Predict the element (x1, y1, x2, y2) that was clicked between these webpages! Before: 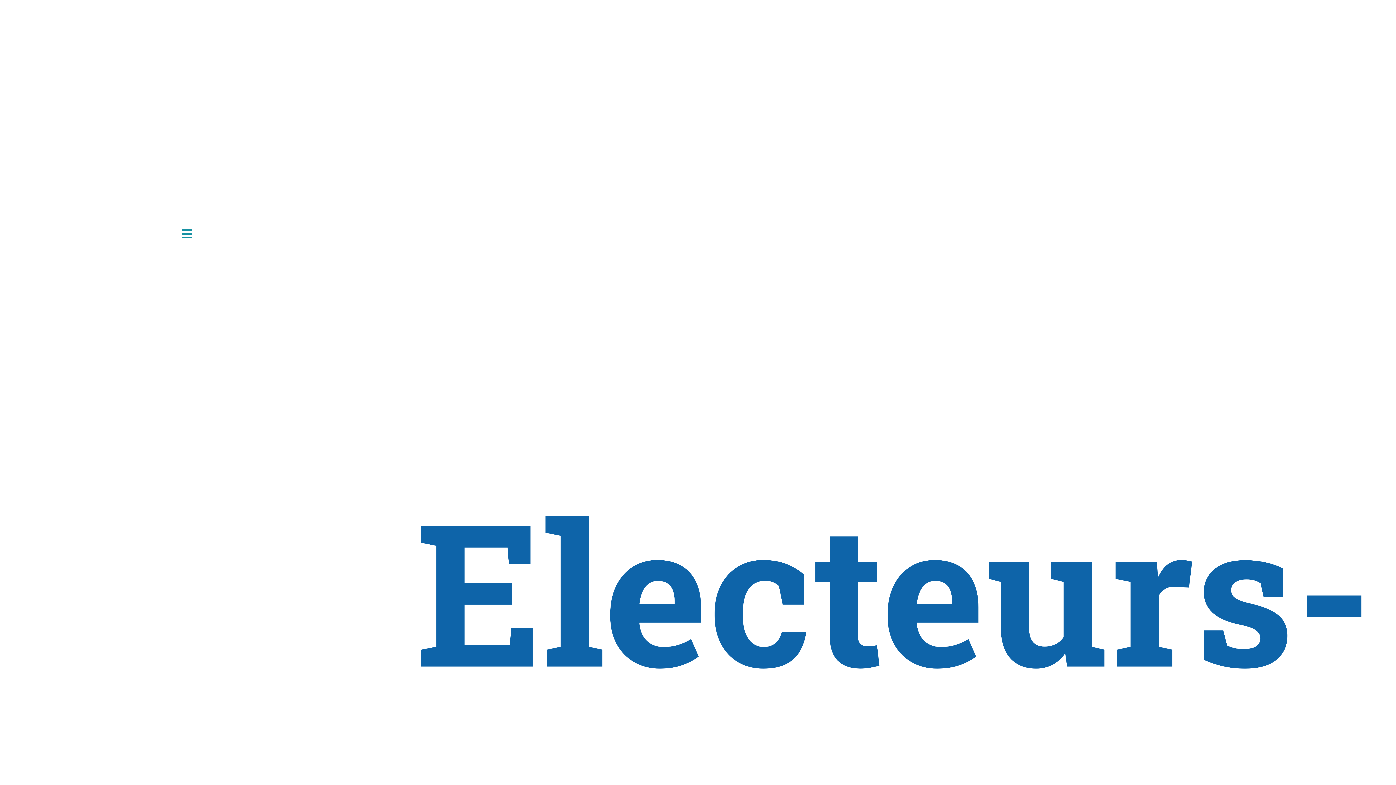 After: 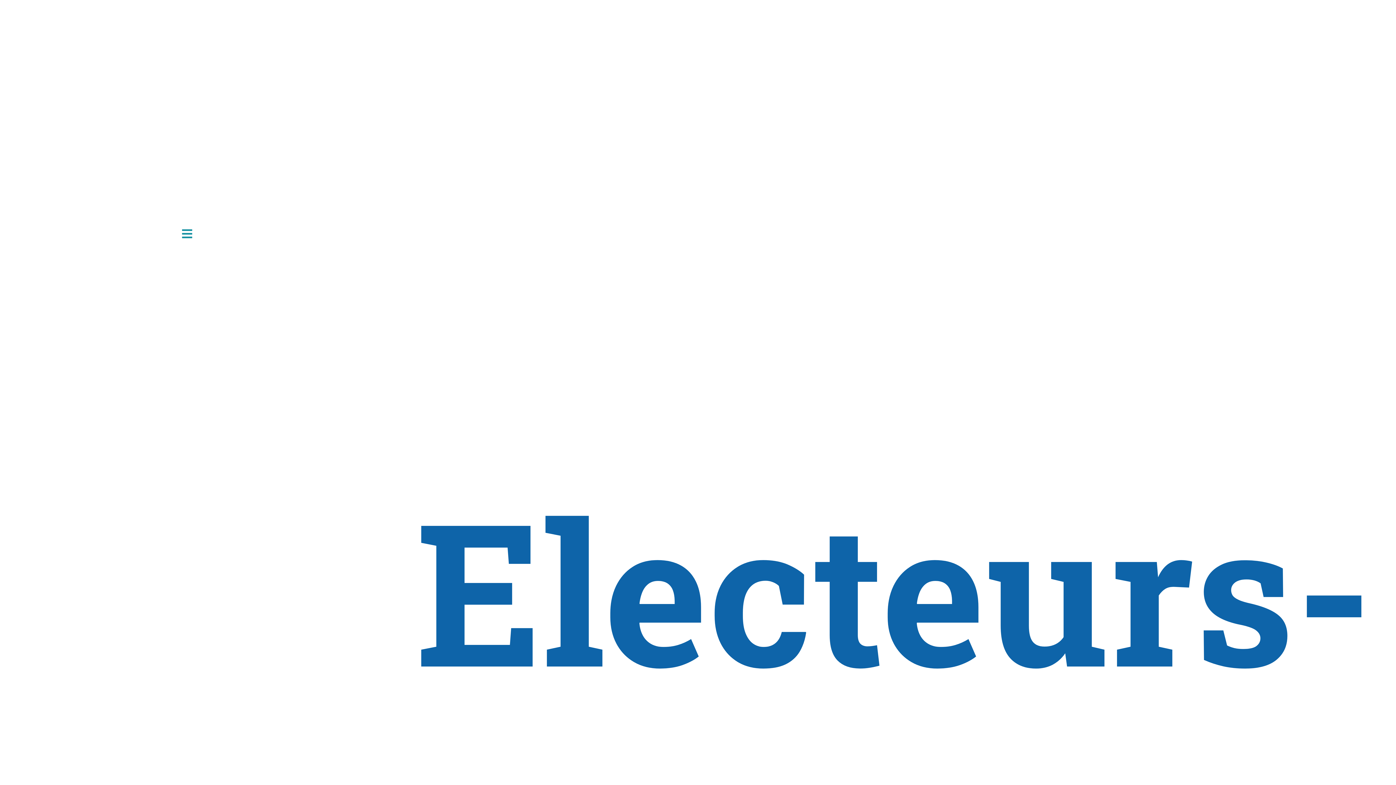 Action: label: Electeurs-libres bbox: (416, 416, 1373, 1080)